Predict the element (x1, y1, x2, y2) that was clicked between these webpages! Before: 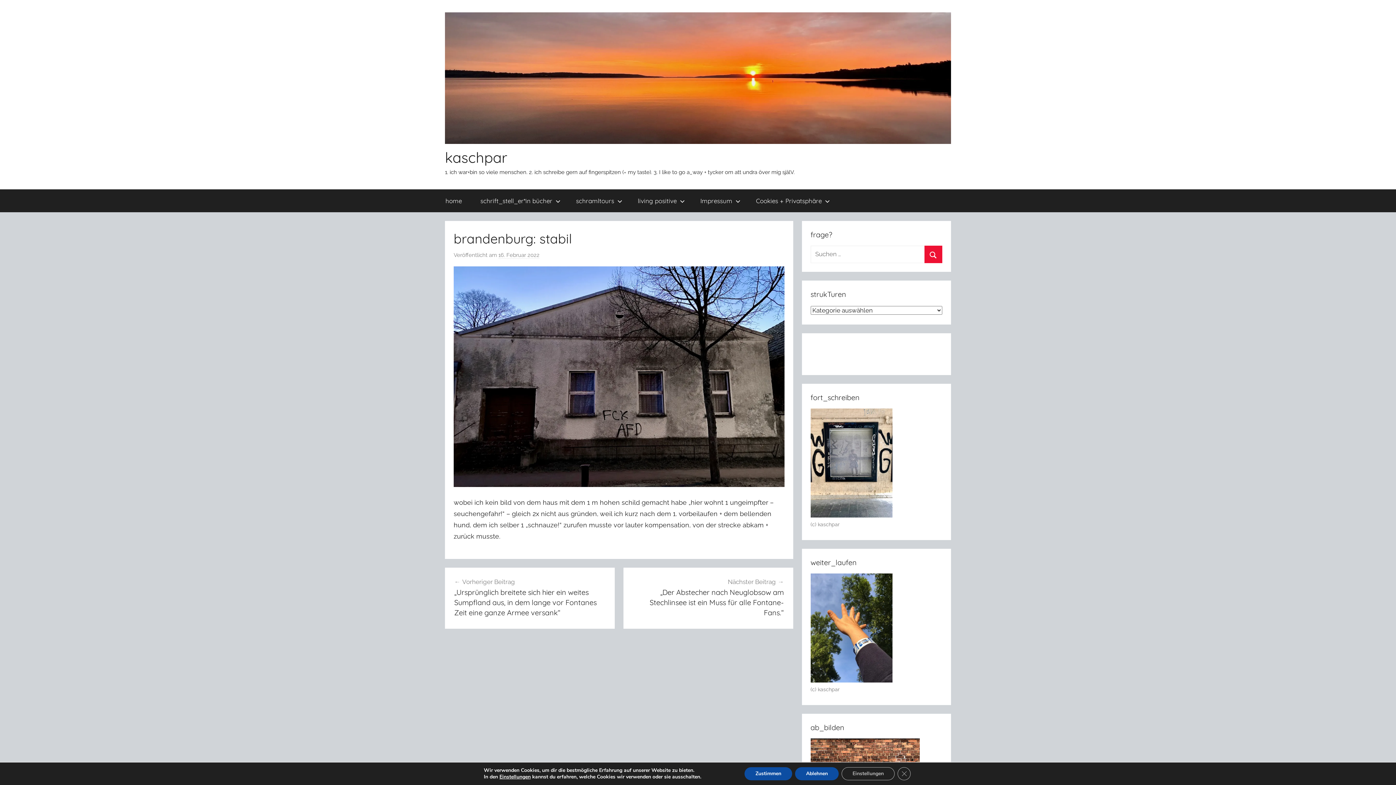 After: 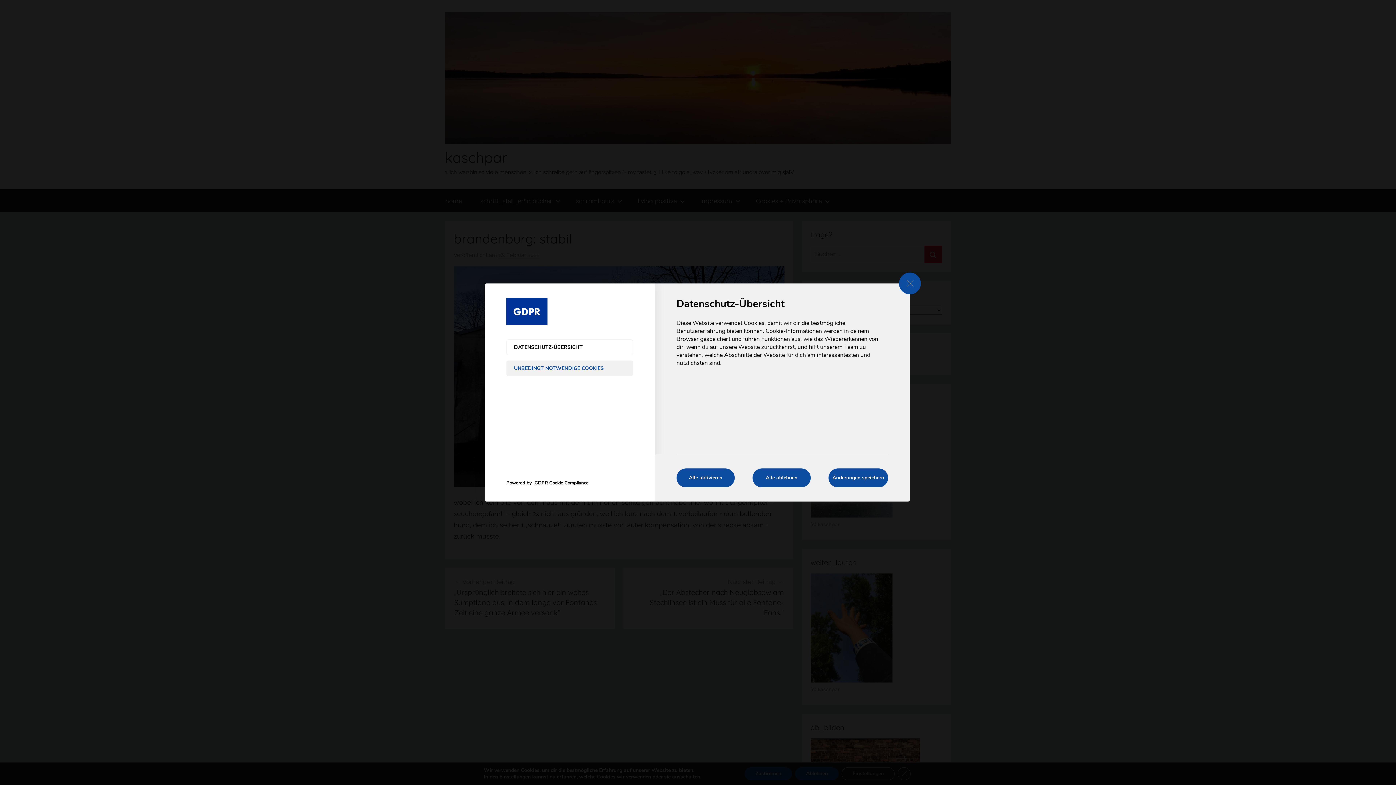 Action: bbox: (841, 767, 894, 780) label: Einstellungen